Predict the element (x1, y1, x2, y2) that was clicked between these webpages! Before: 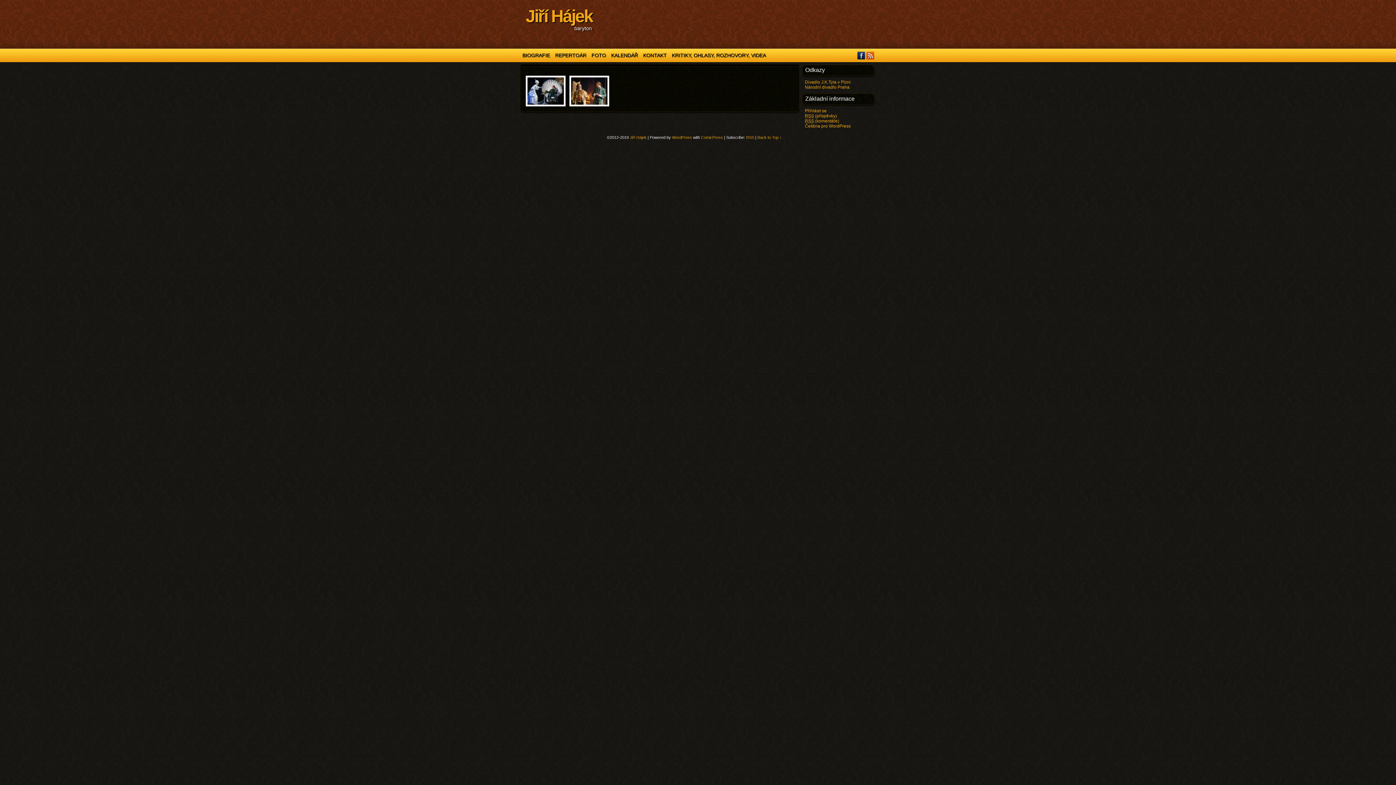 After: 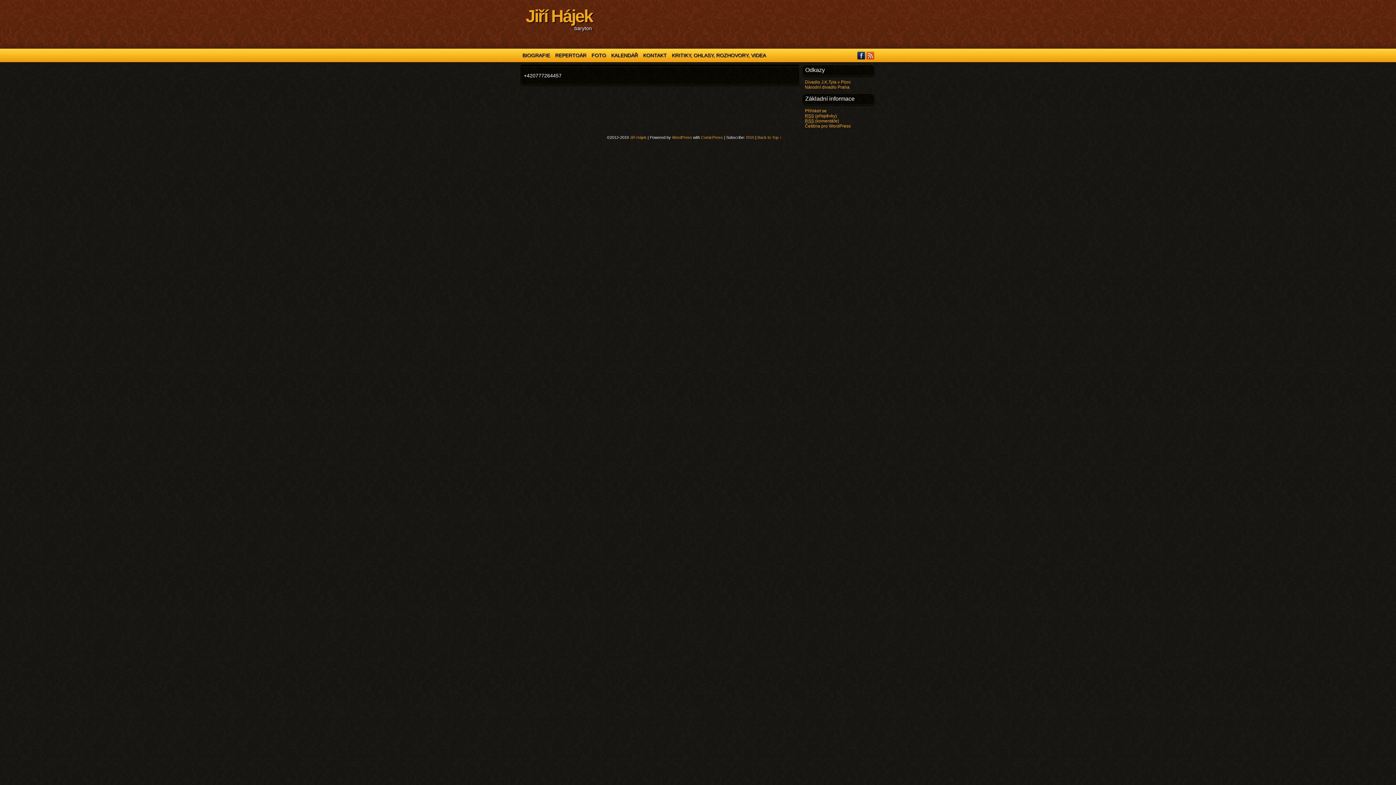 Action: label: KONTAKT bbox: (640, 50, 669, 60)